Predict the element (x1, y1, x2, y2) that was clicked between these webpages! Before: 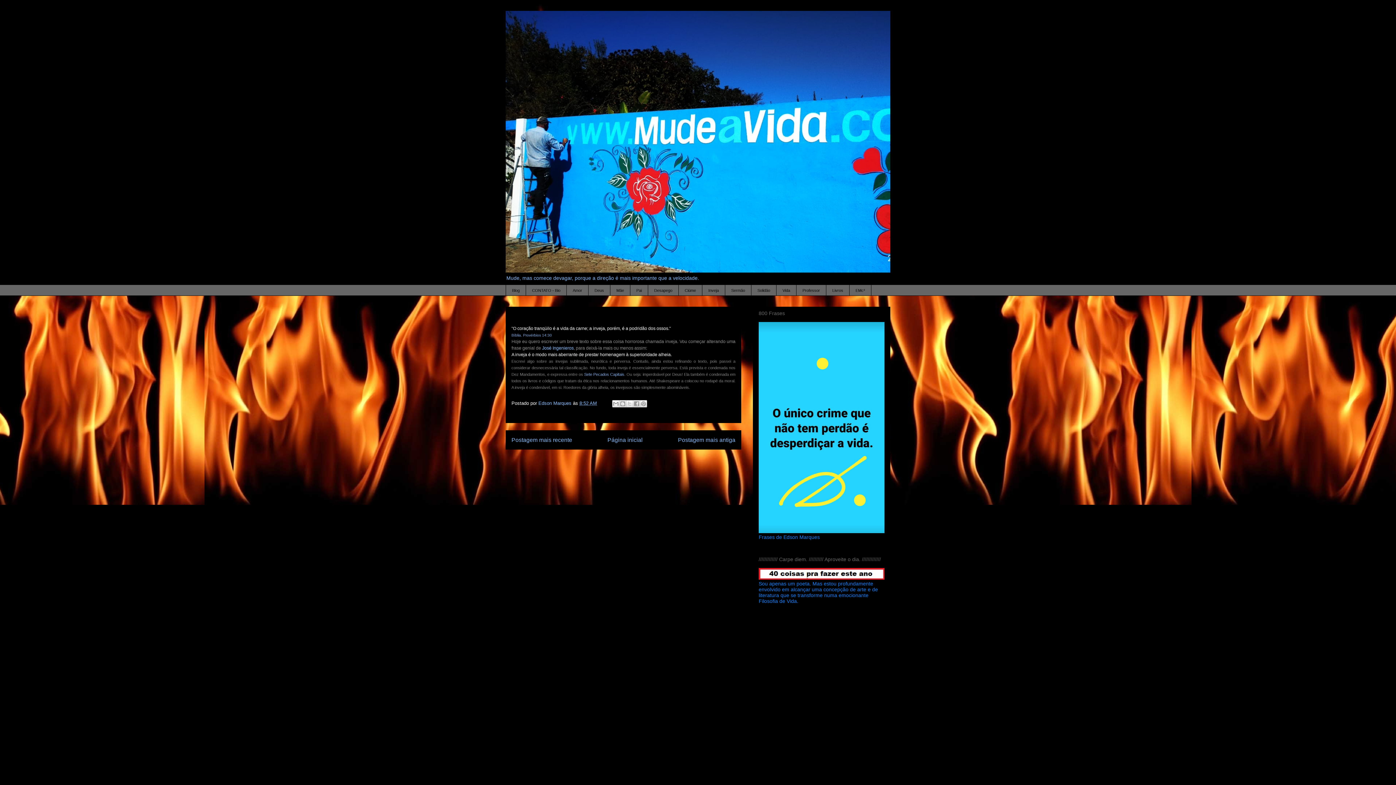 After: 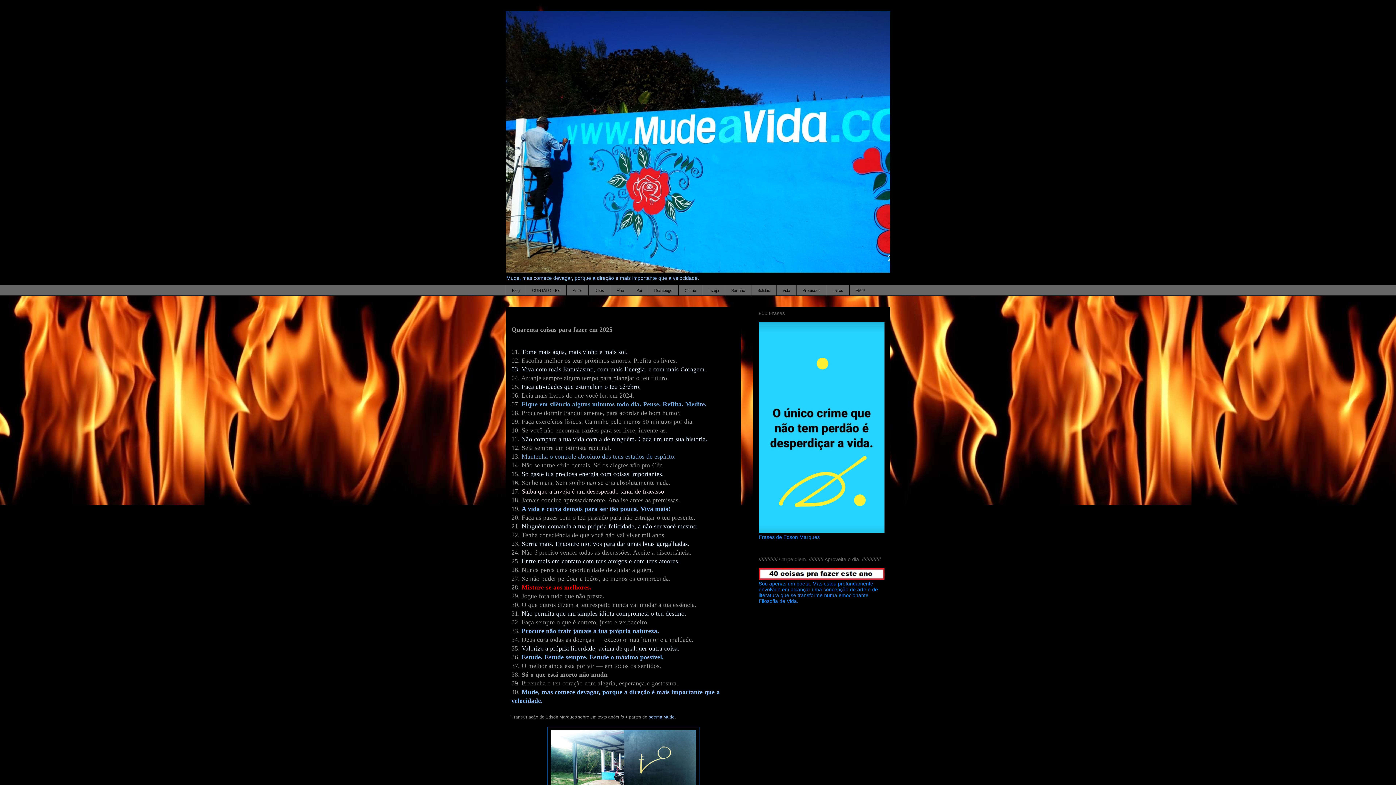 Action: bbox: (758, 575, 884, 581)